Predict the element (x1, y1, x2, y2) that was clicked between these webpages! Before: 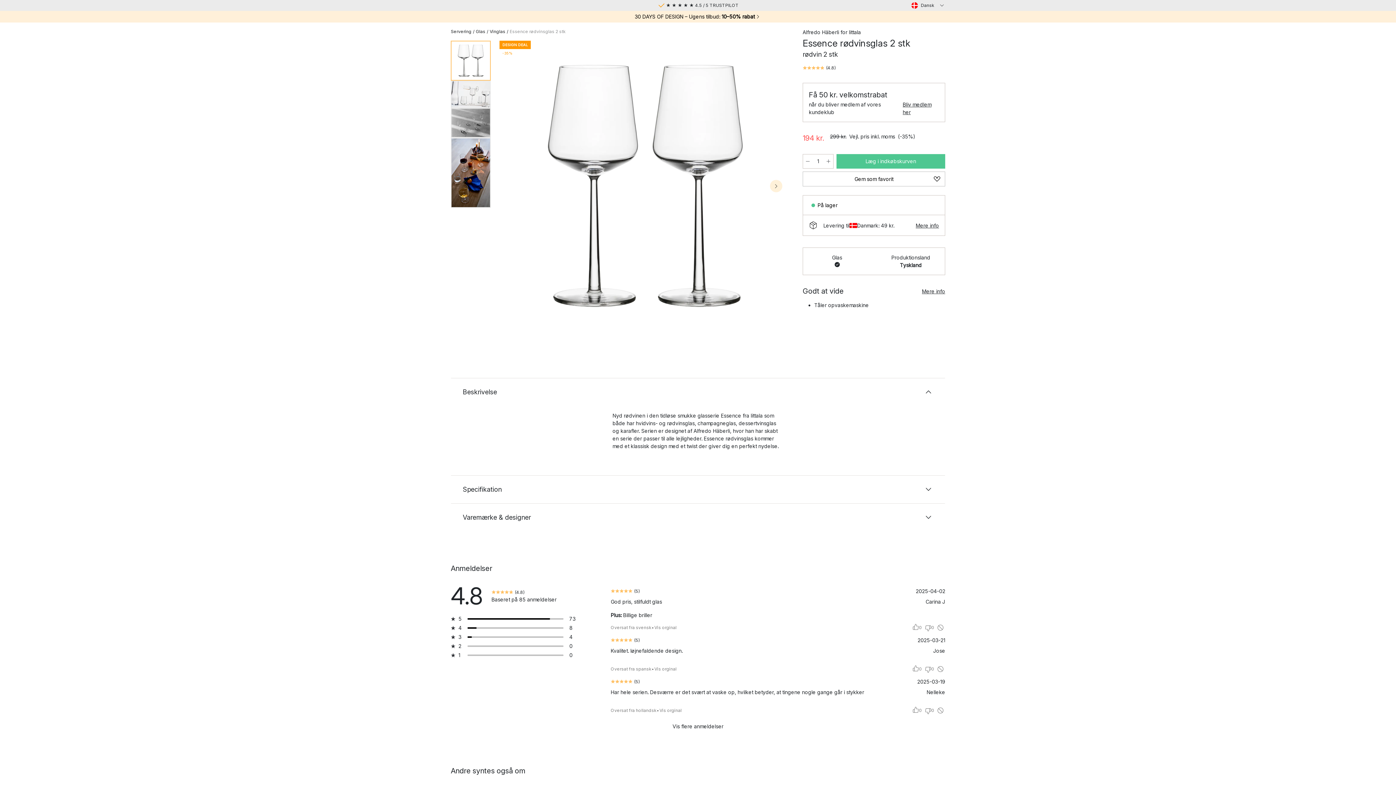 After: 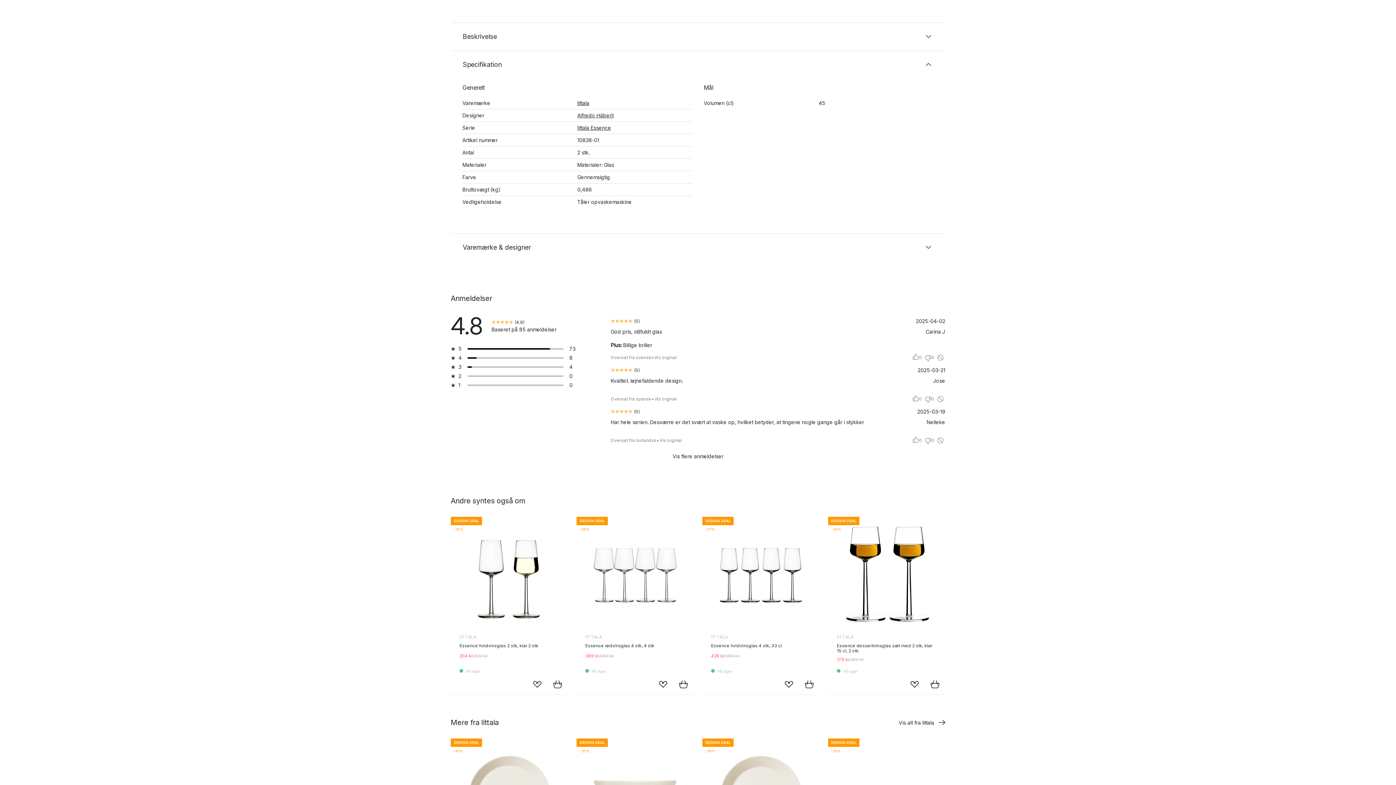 Action: label: Mere info bbox: (922, 286, 945, 295)